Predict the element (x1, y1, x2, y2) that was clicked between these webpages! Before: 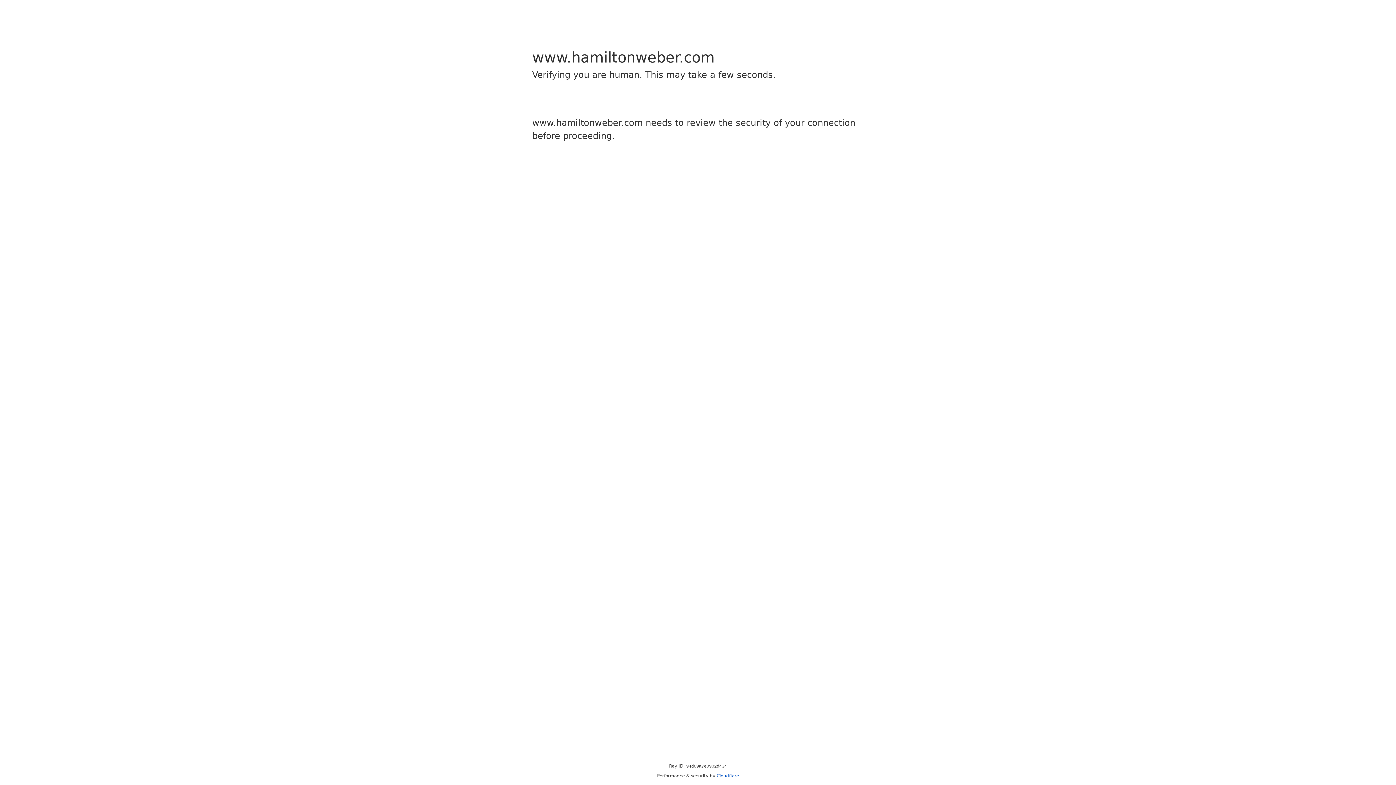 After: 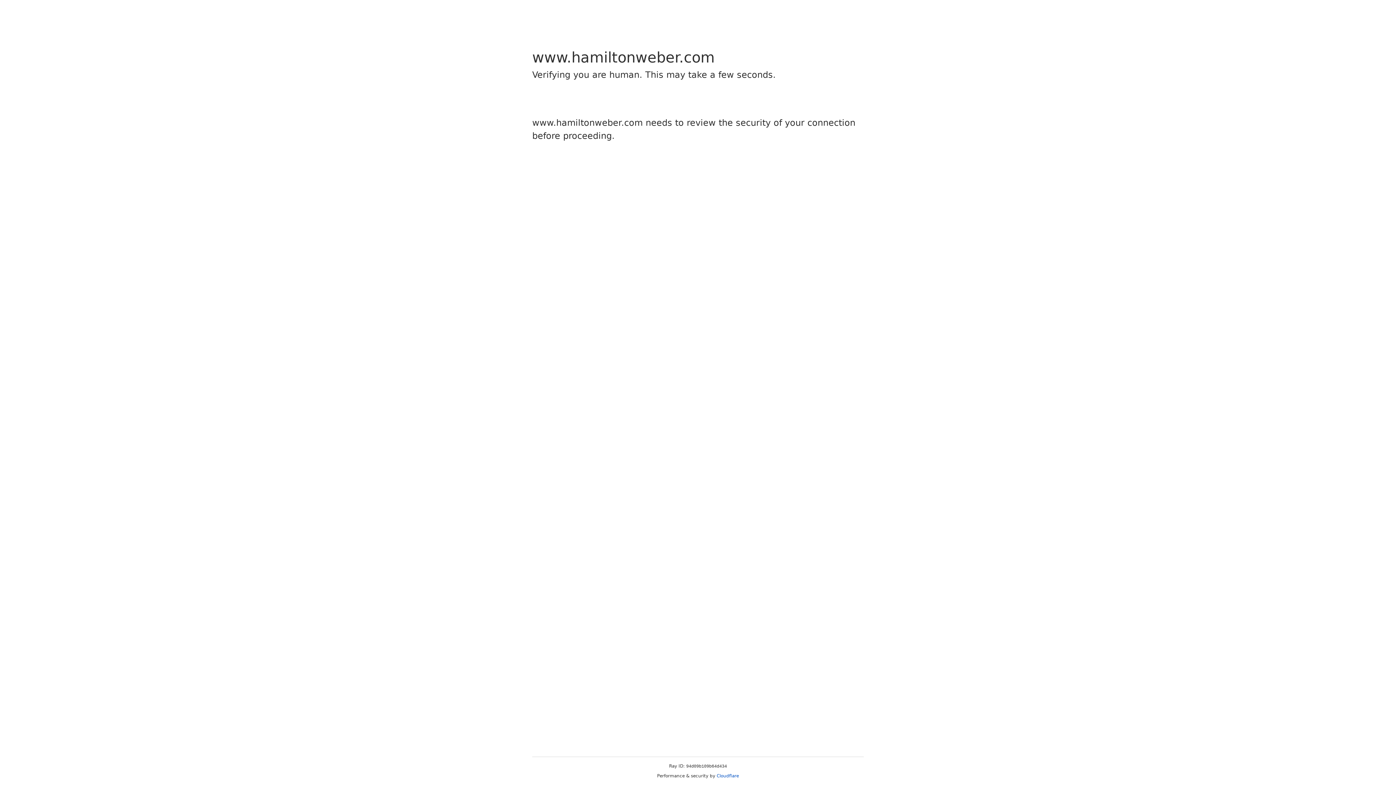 Action: label: Cloudflare bbox: (716, 773, 739, 778)